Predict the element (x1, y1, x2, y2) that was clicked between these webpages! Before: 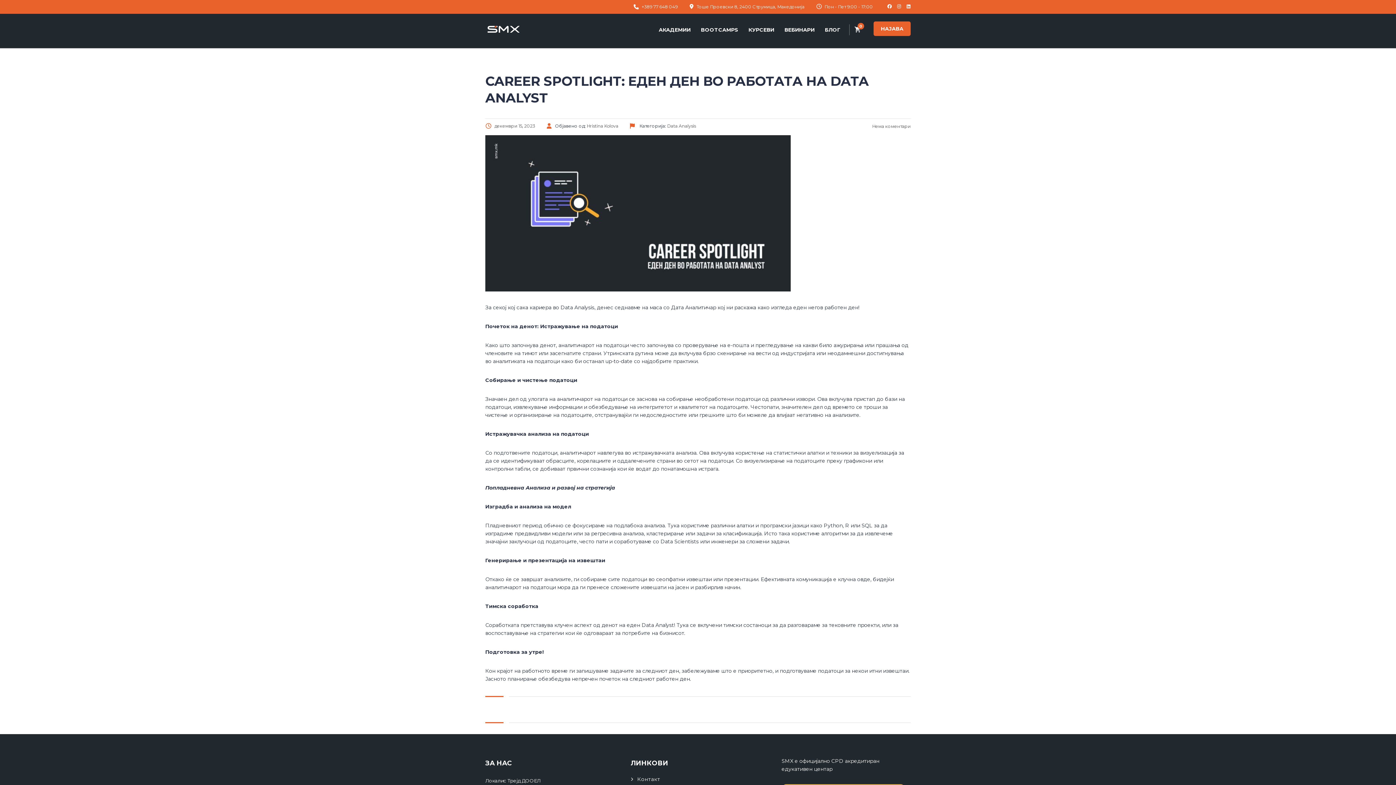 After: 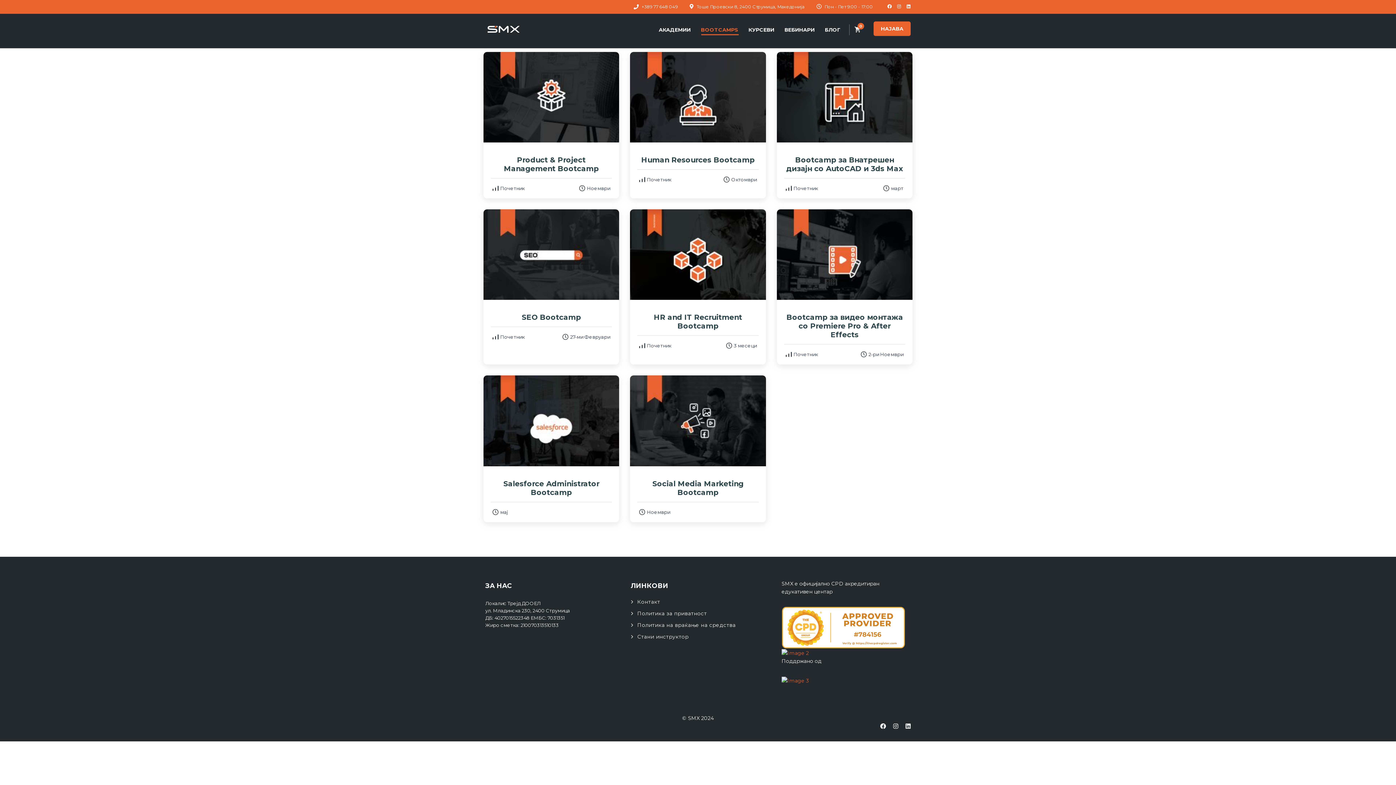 Action: bbox: (701, 23, 738, 36) label: BOOTCAMPS